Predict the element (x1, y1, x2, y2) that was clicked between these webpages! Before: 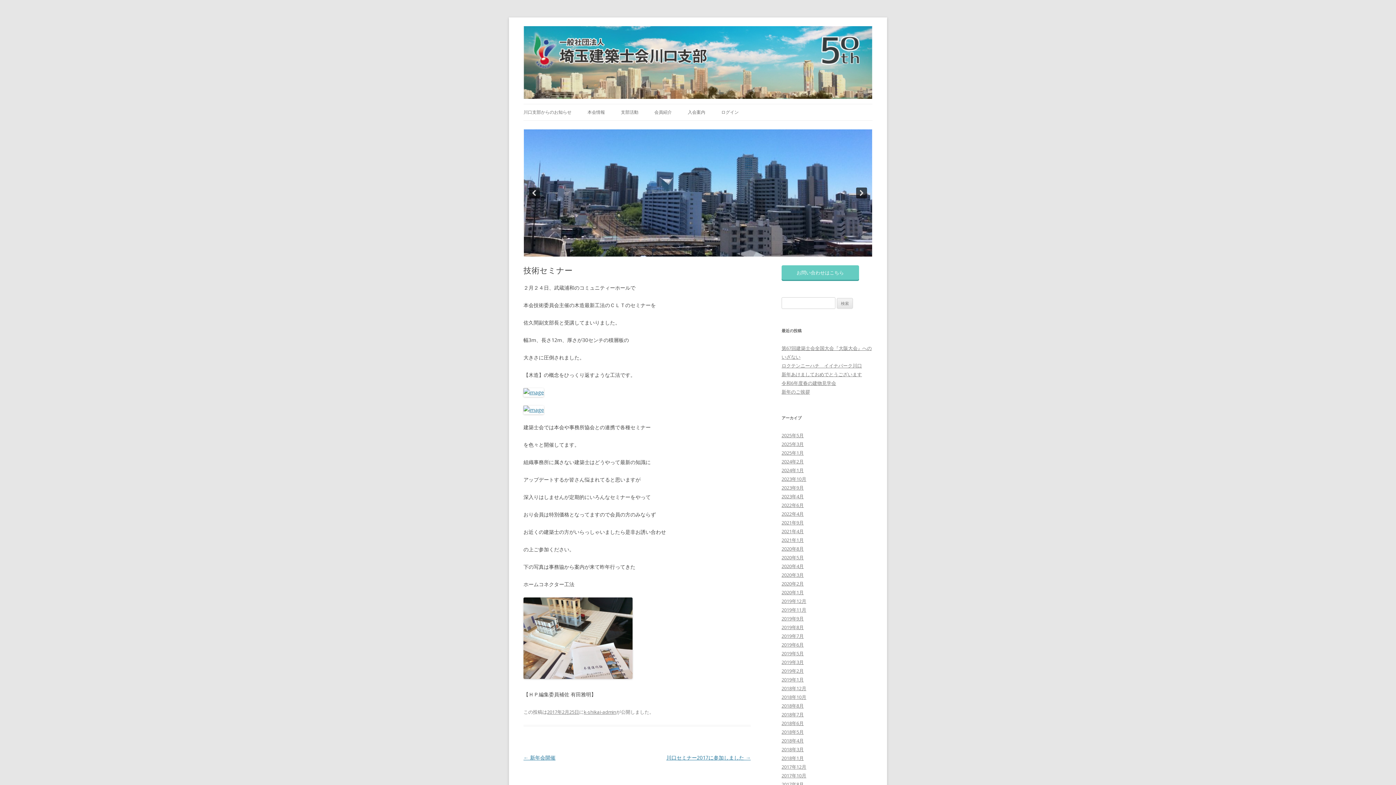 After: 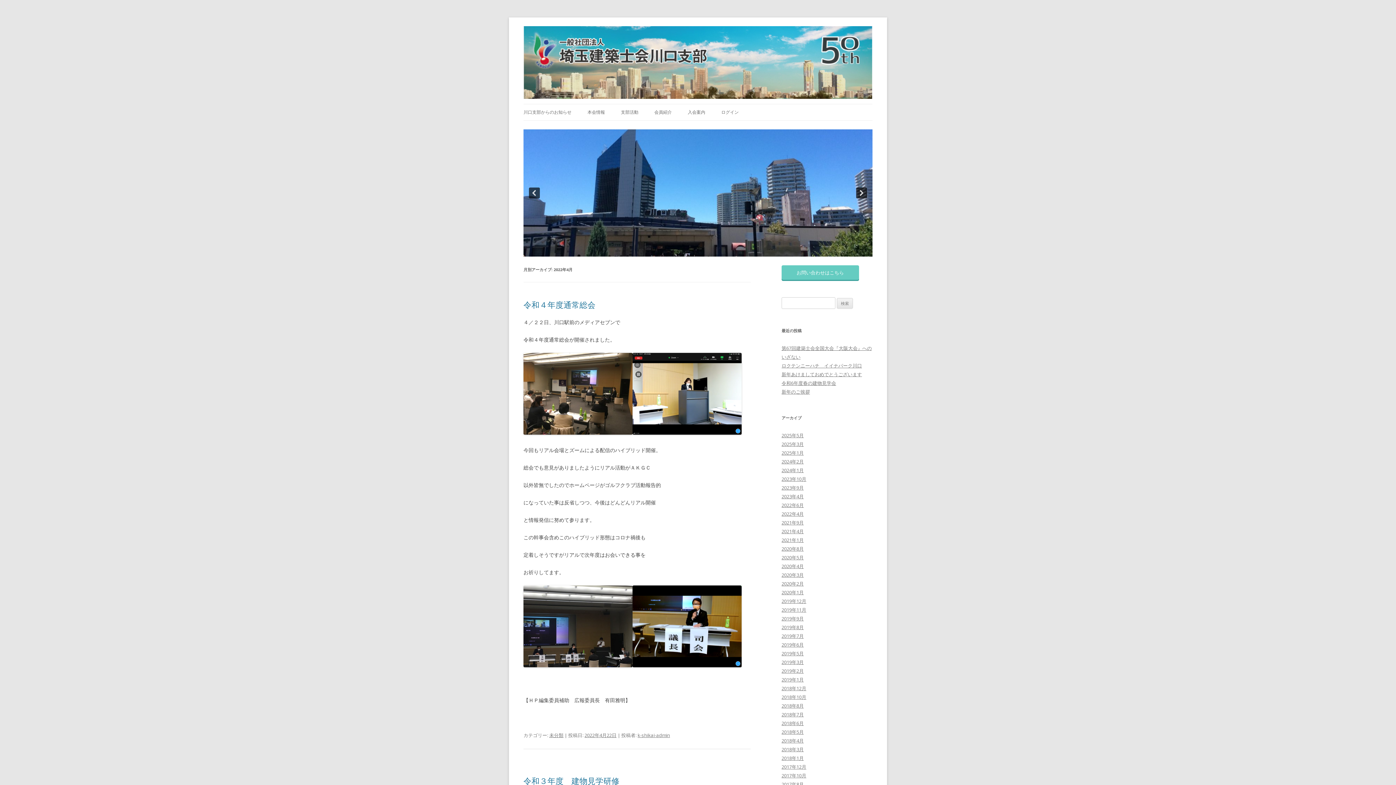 Action: label: 2022年4月 bbox: (781, 510, 804, 517)